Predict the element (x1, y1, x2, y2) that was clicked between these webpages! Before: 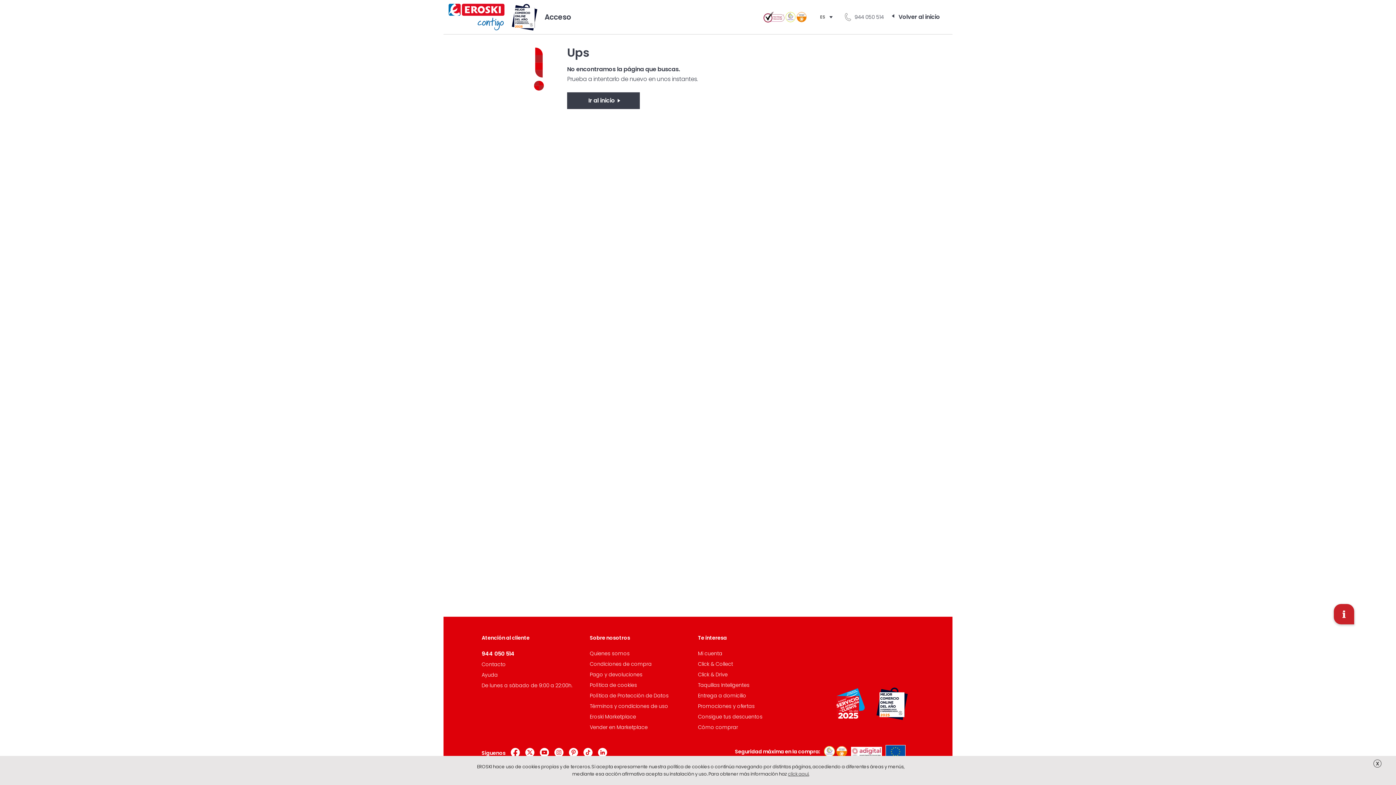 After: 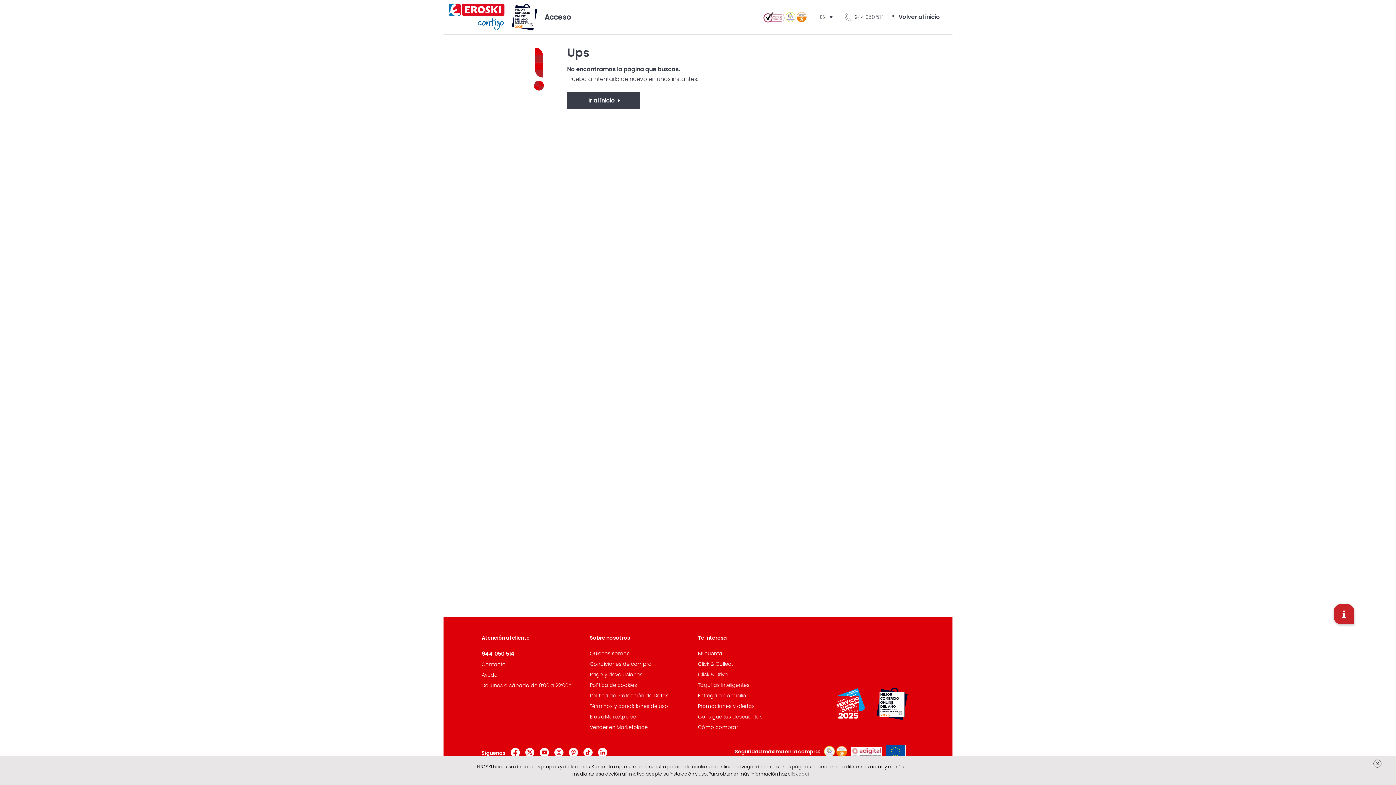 Action: bbox: (820, 749, 847, 754)